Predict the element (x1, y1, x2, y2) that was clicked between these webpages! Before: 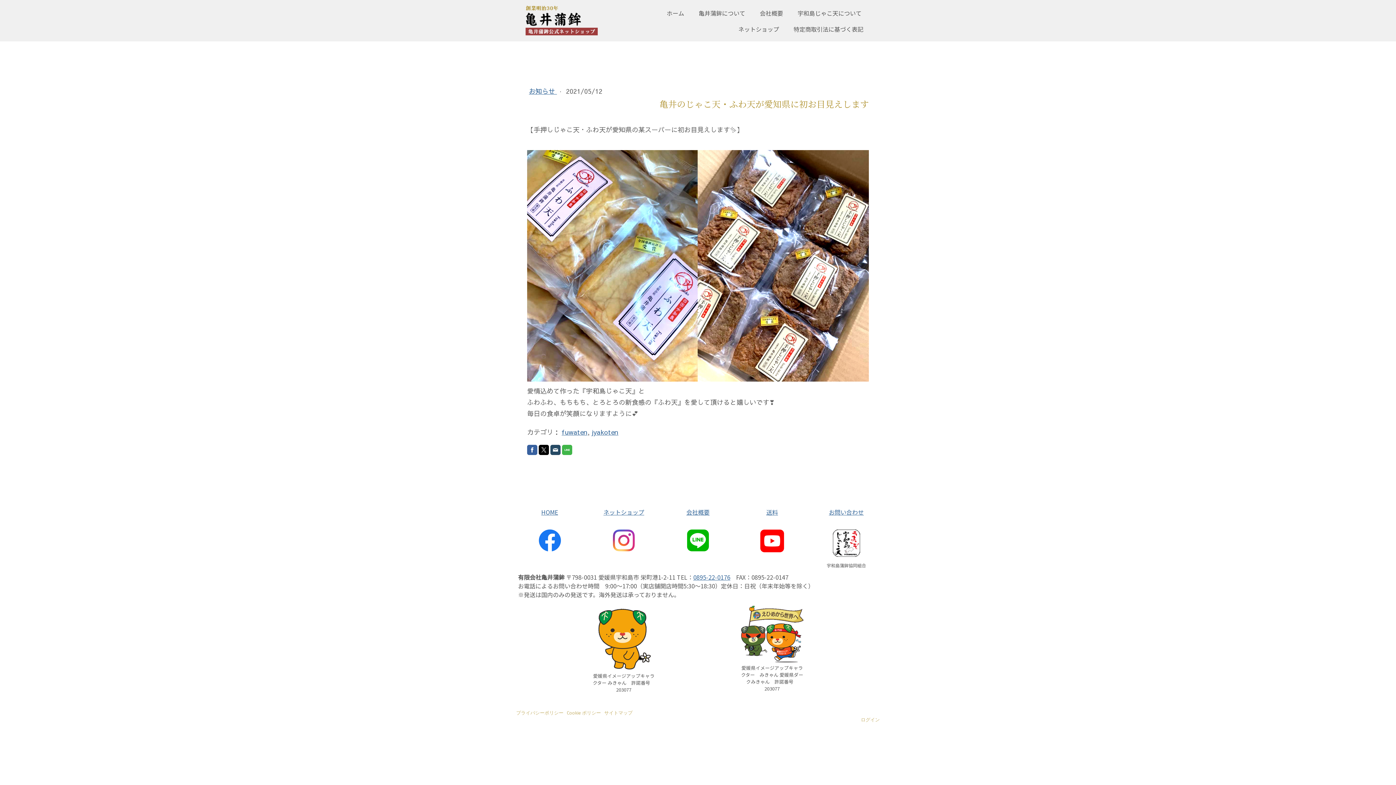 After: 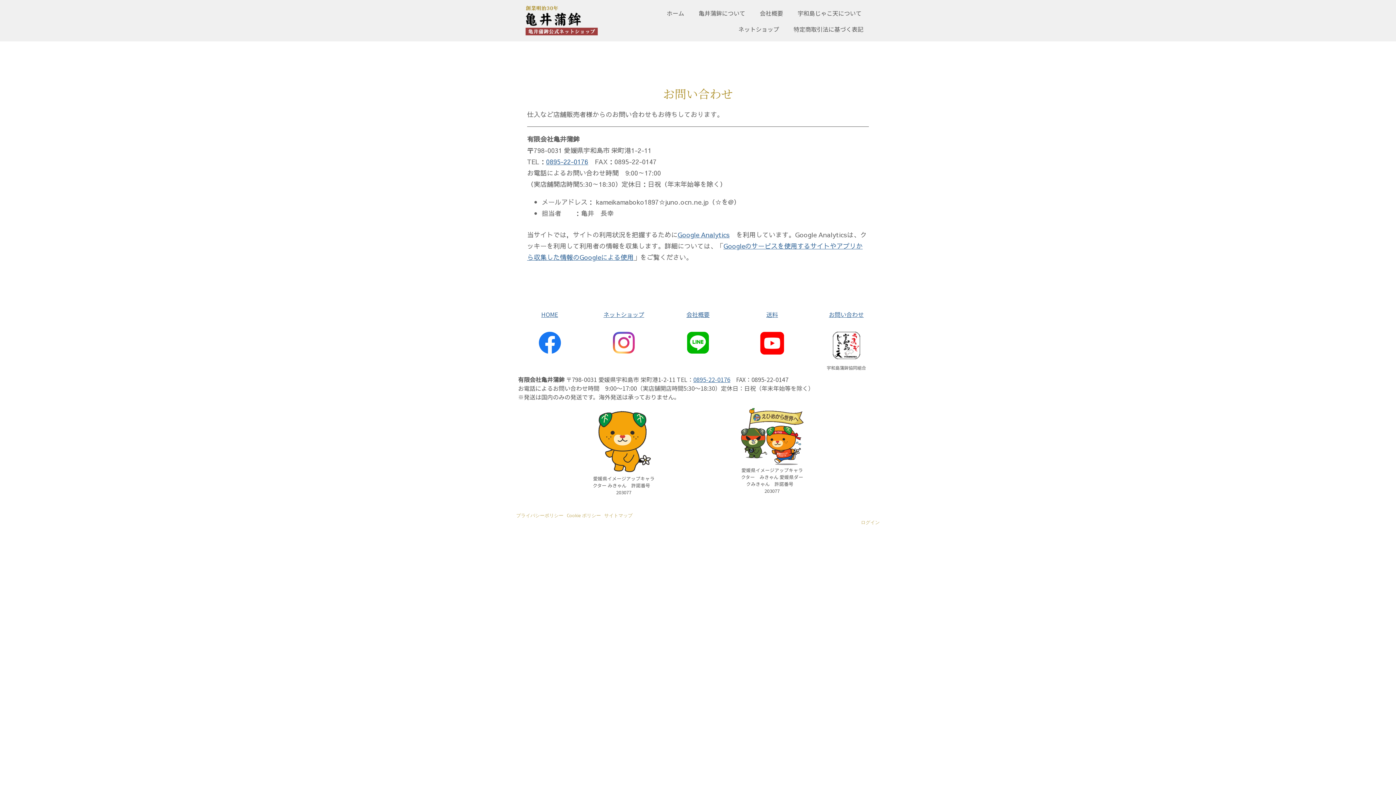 Action: bbox: (829, 507, 864, 516) label: お問い合わせ